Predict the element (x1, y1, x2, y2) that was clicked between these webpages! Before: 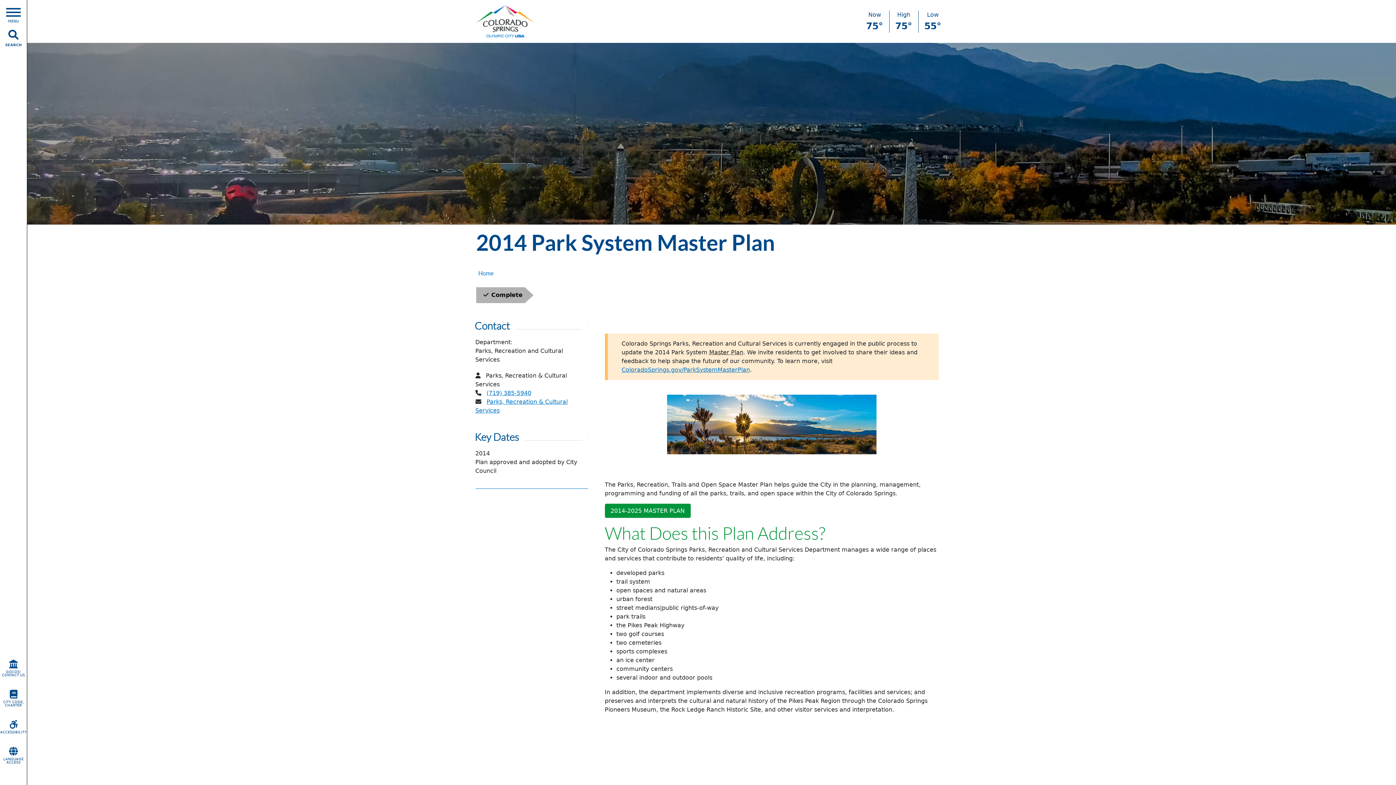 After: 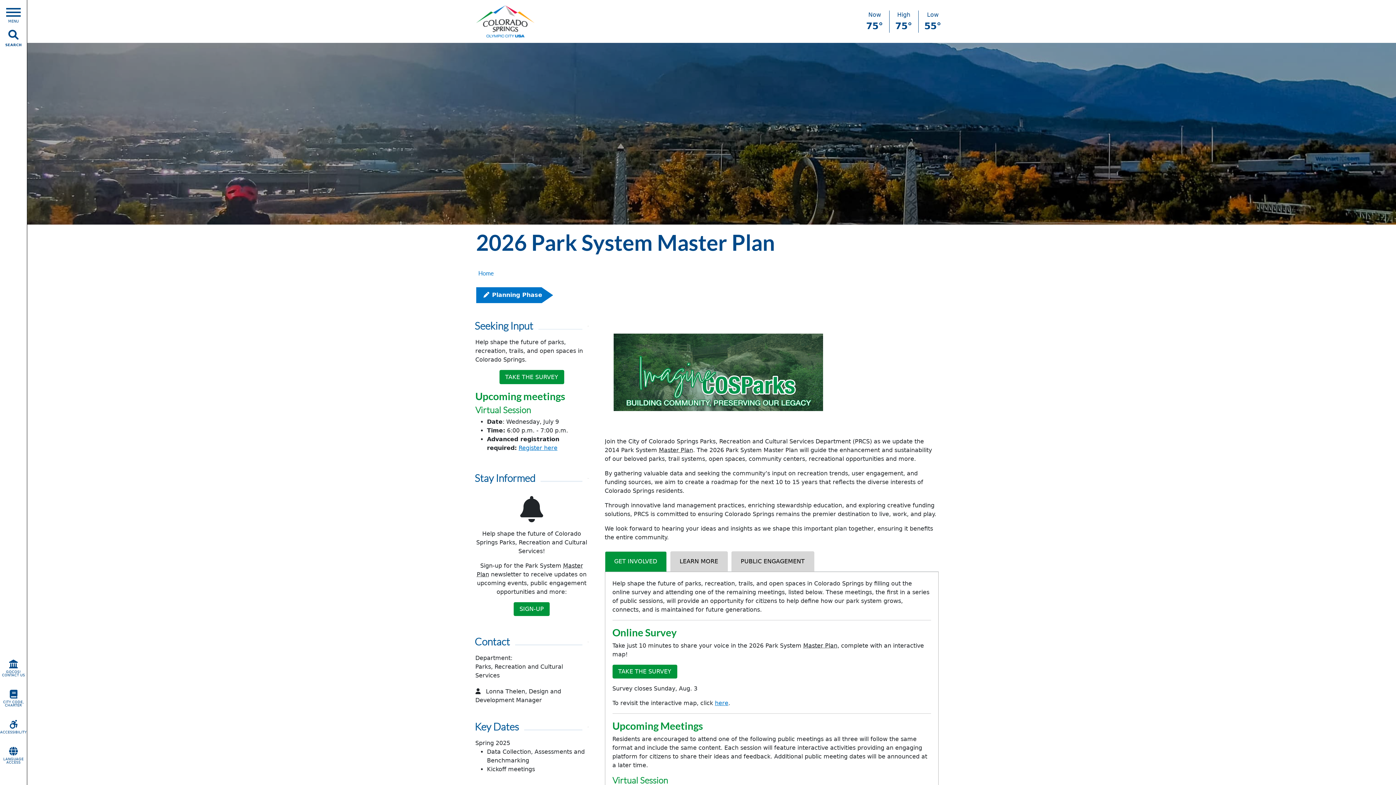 Action: label: ColoradoSprings.gov/ParkSystemMasterPlan bbox: (621, 366, 750, 373)